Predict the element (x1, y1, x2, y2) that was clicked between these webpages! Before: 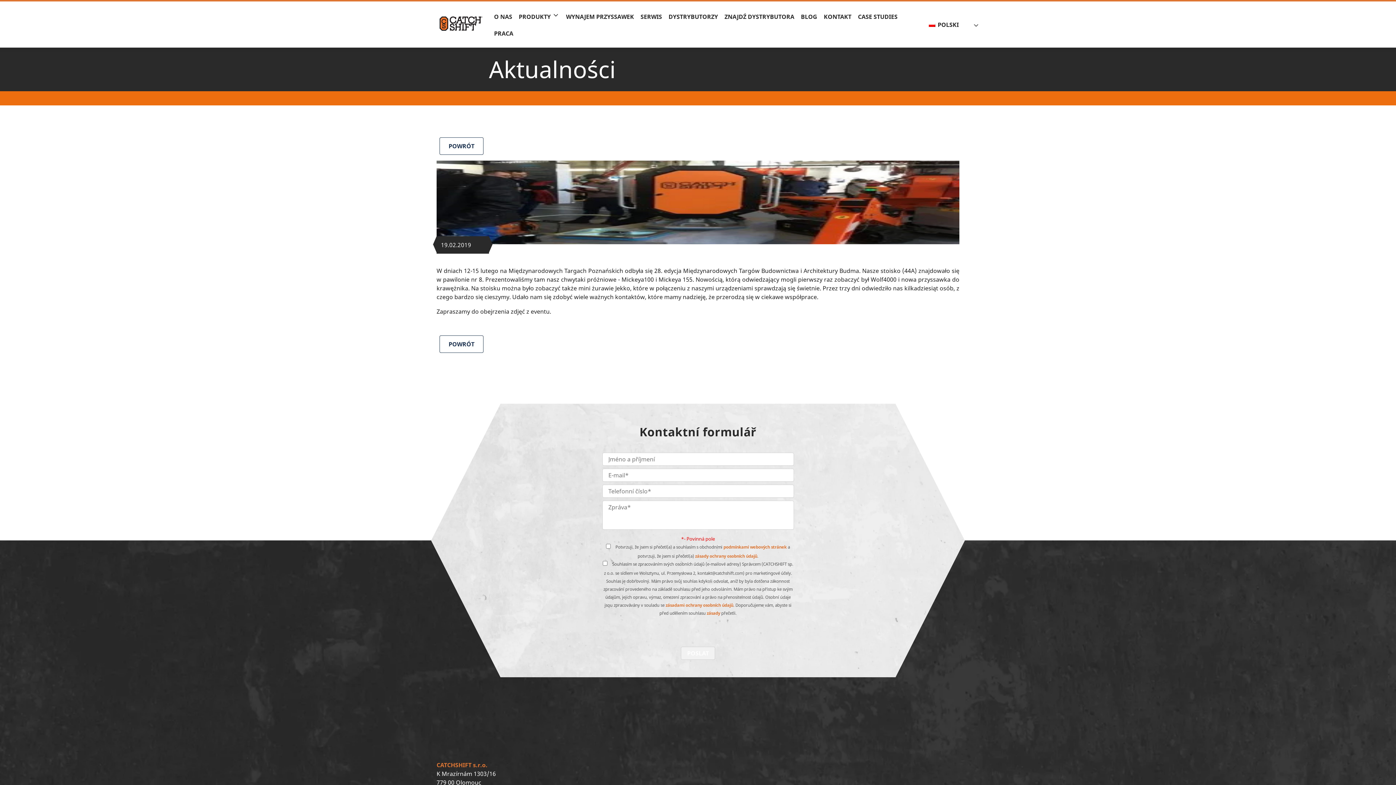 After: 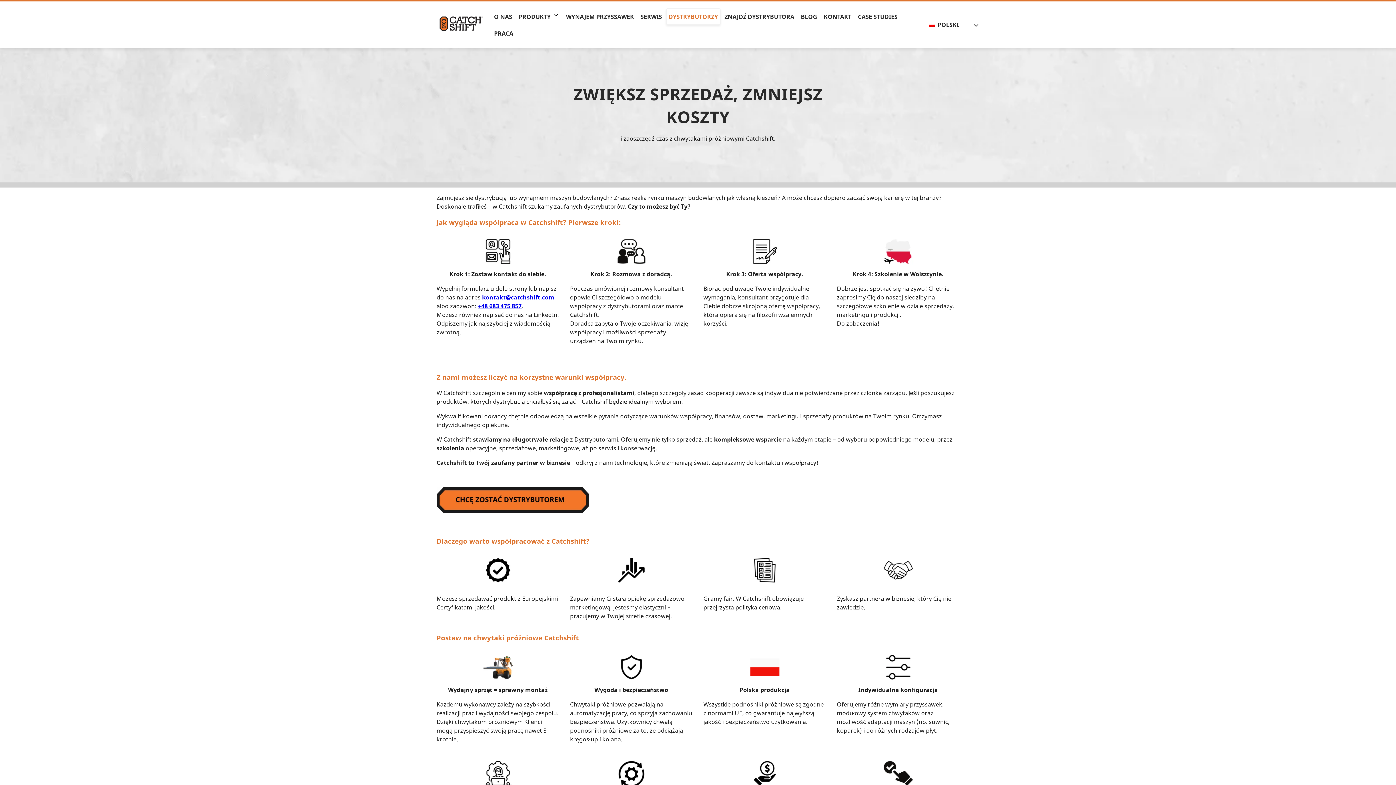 Action: label: DYSTRYBUTORZY bbox: (668, 12, 718, 20)